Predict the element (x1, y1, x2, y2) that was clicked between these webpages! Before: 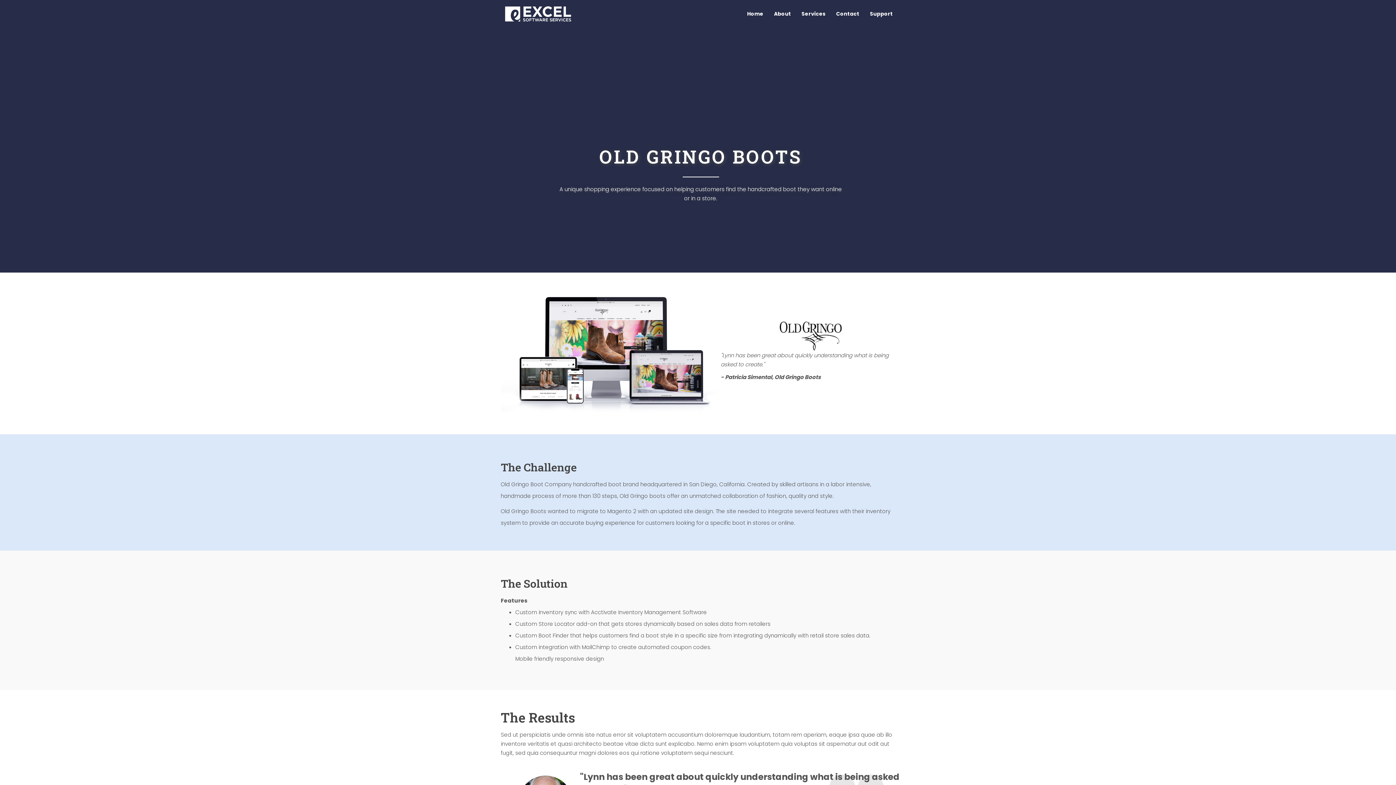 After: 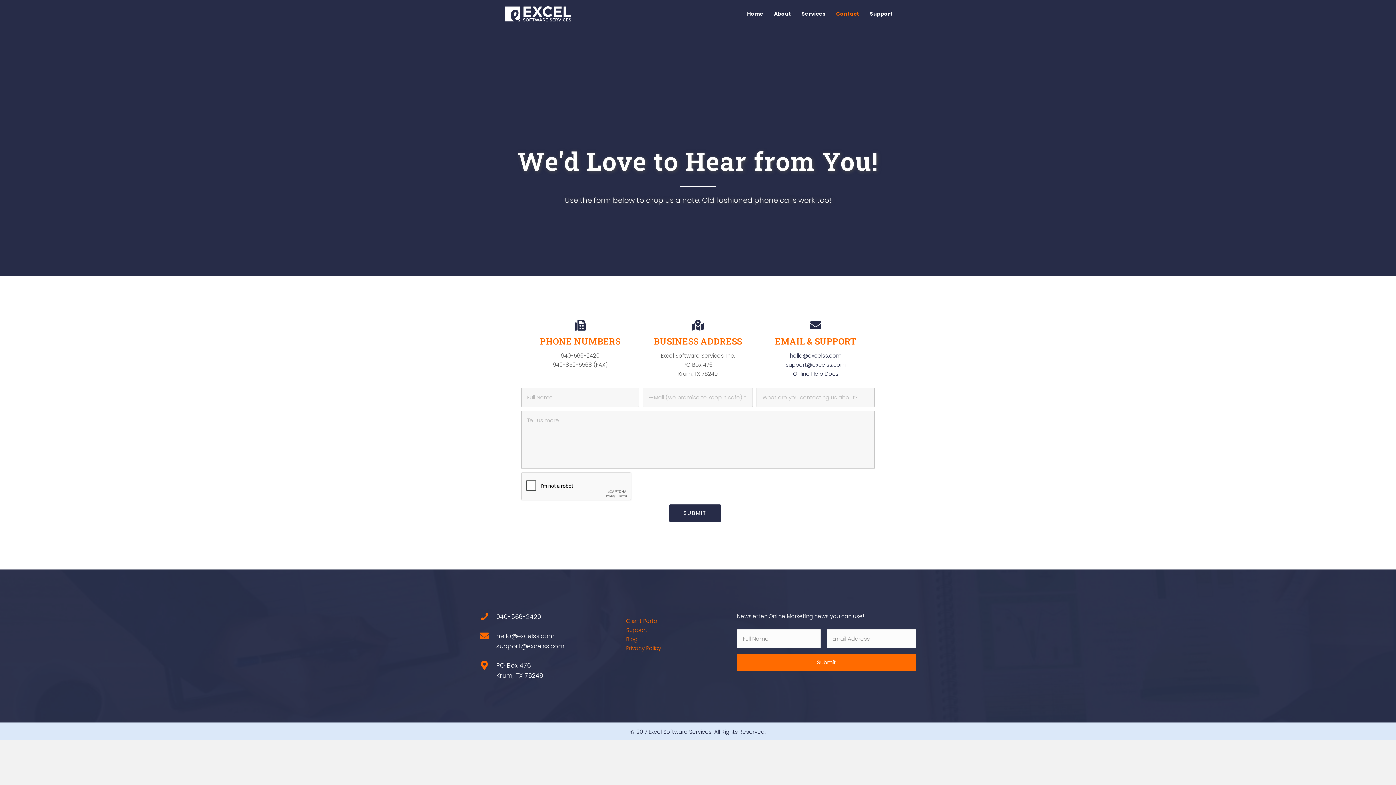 Action: bbox: (831, 4, 864, 23) label: Contact